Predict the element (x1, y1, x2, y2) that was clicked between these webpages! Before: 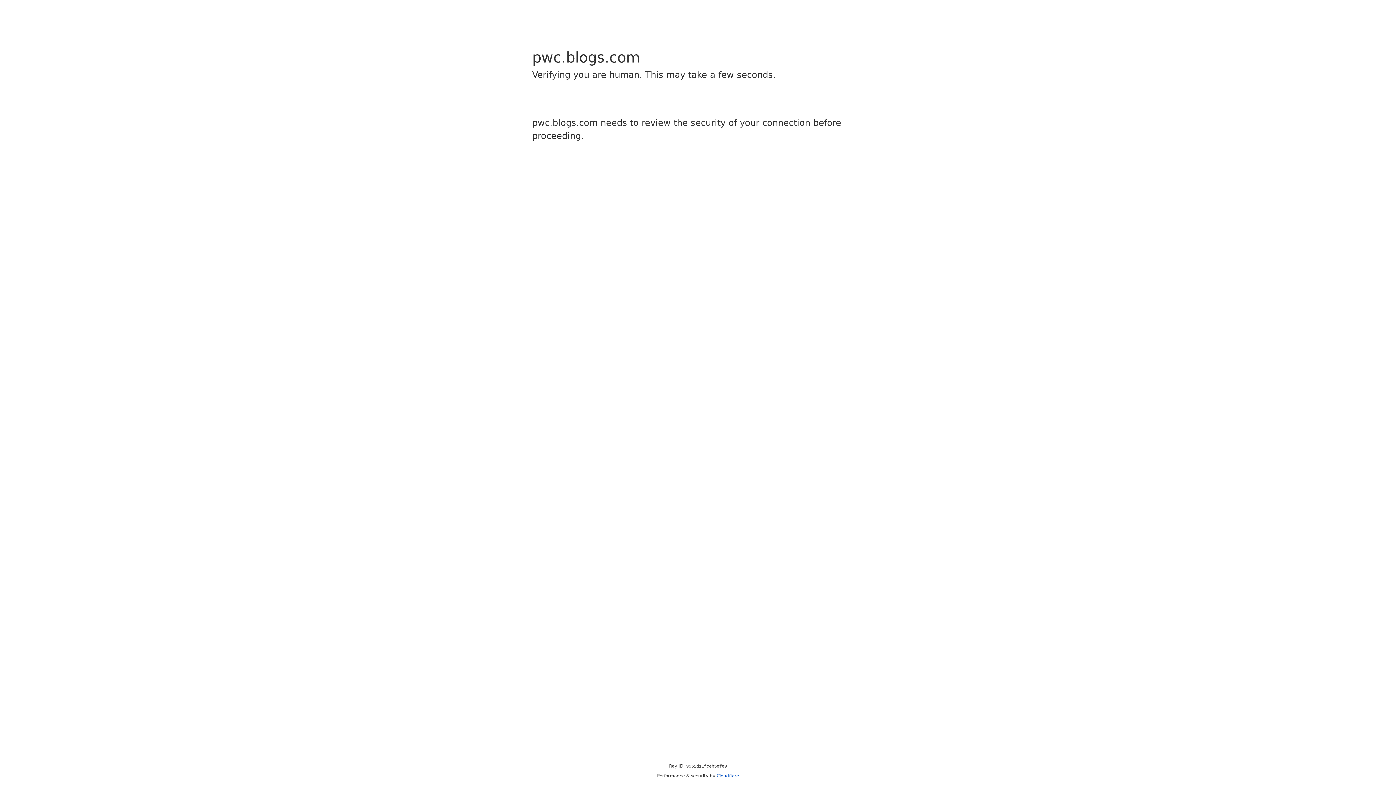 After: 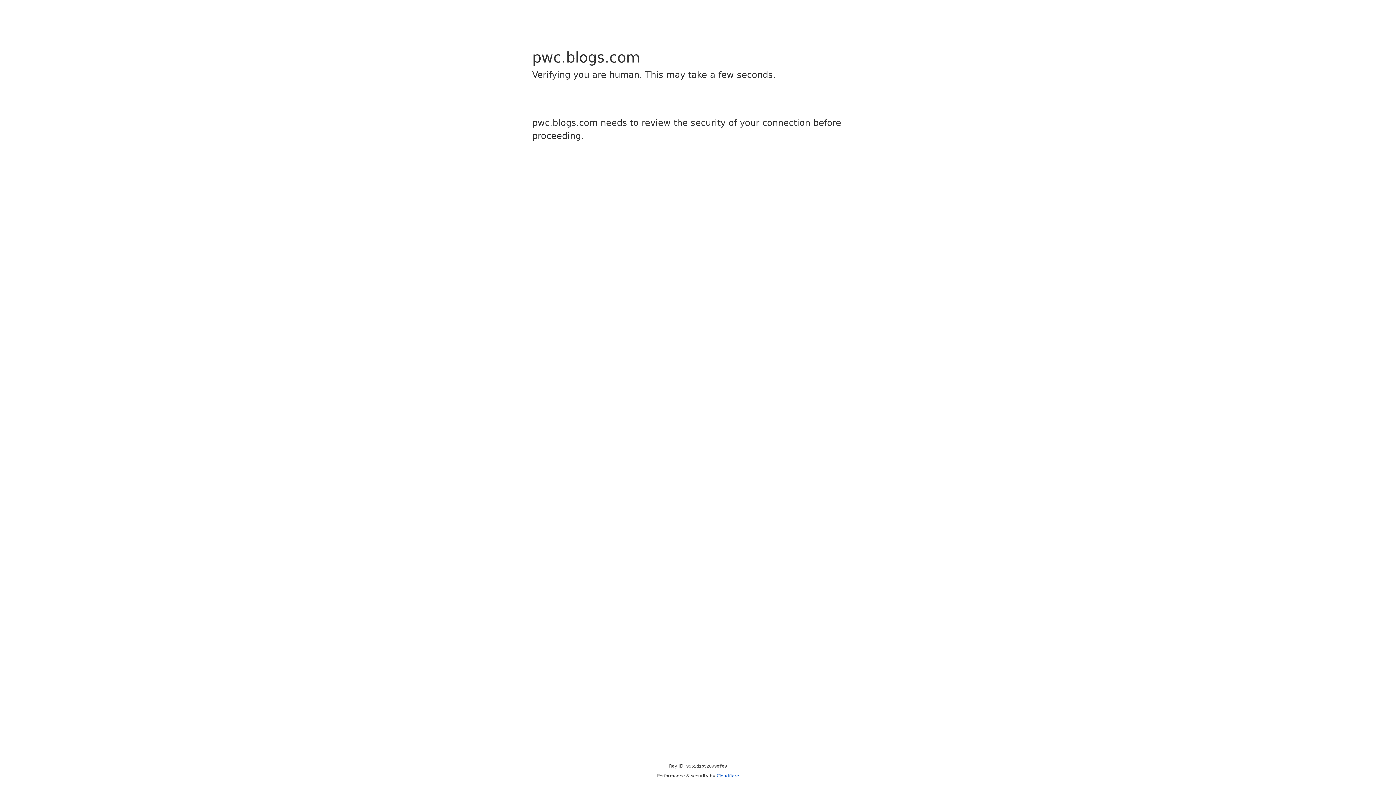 Action: bbox: (716, 773, 739, 778) label: Cloudflare